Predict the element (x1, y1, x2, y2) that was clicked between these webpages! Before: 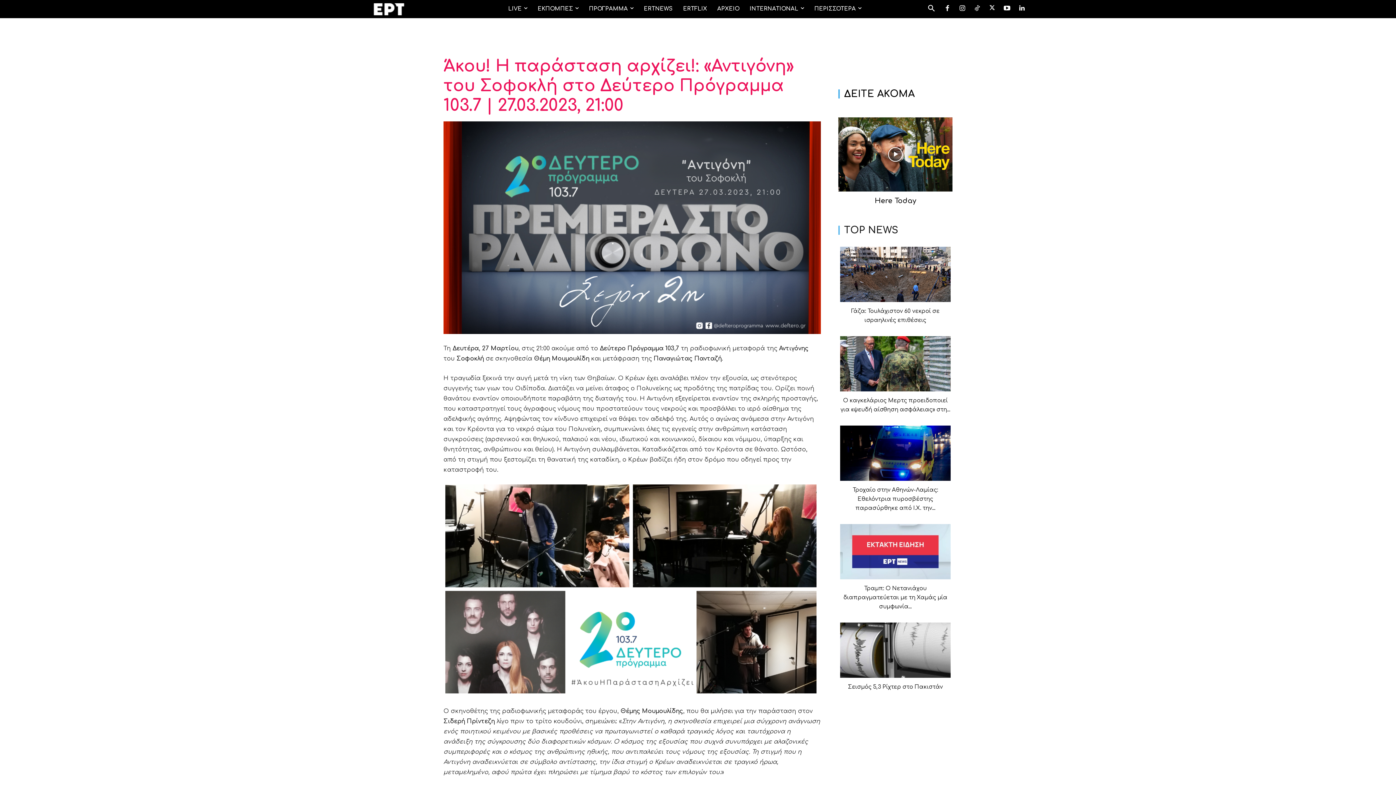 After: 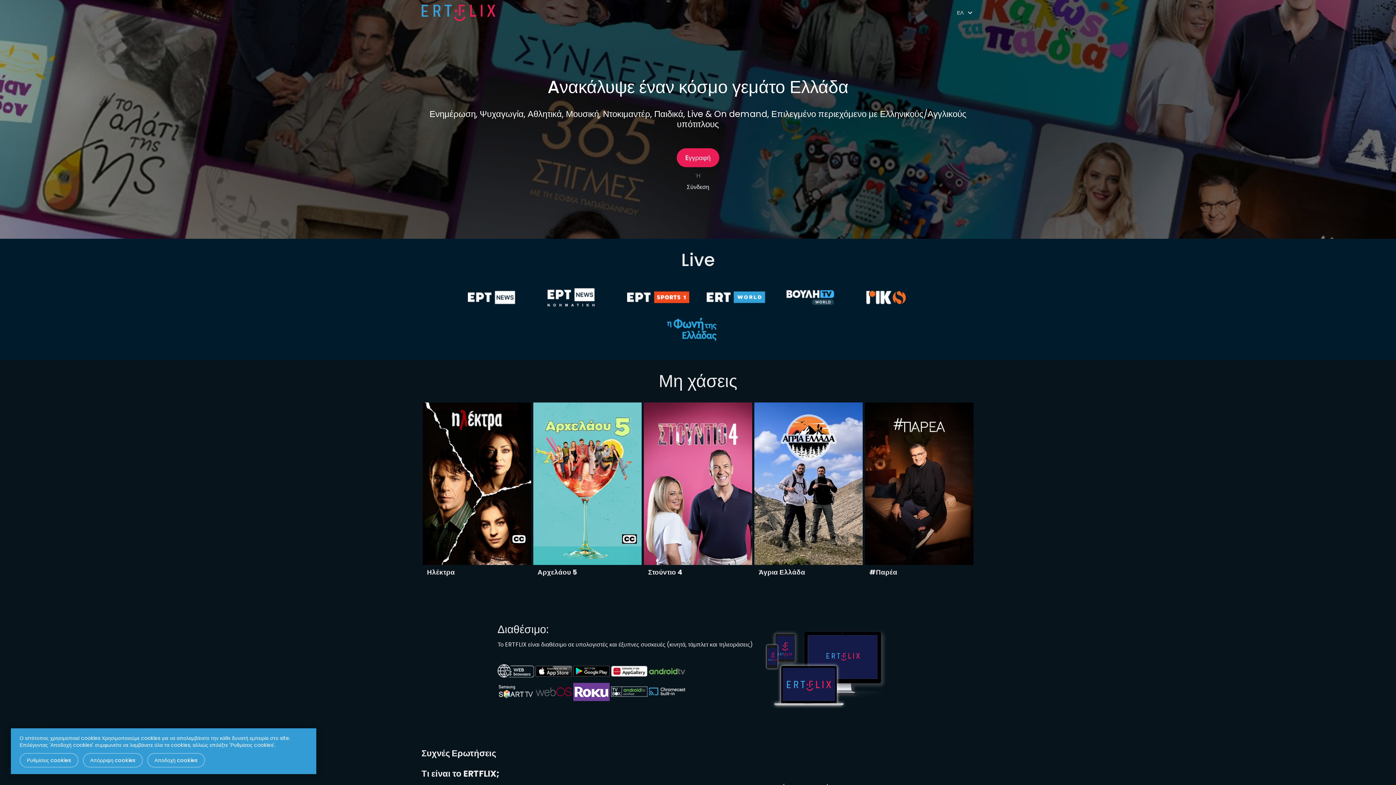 Action: bbox: (838, 117, 952, 191)